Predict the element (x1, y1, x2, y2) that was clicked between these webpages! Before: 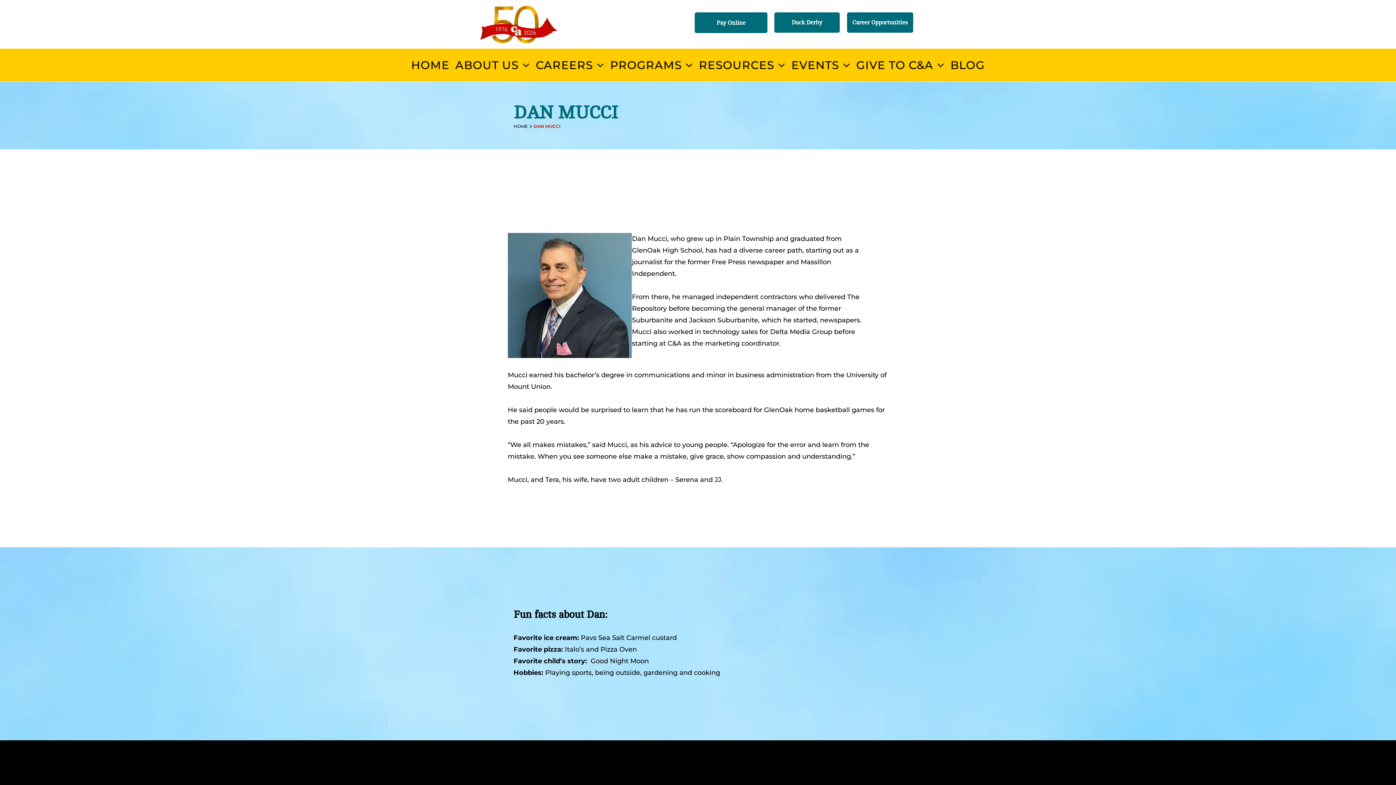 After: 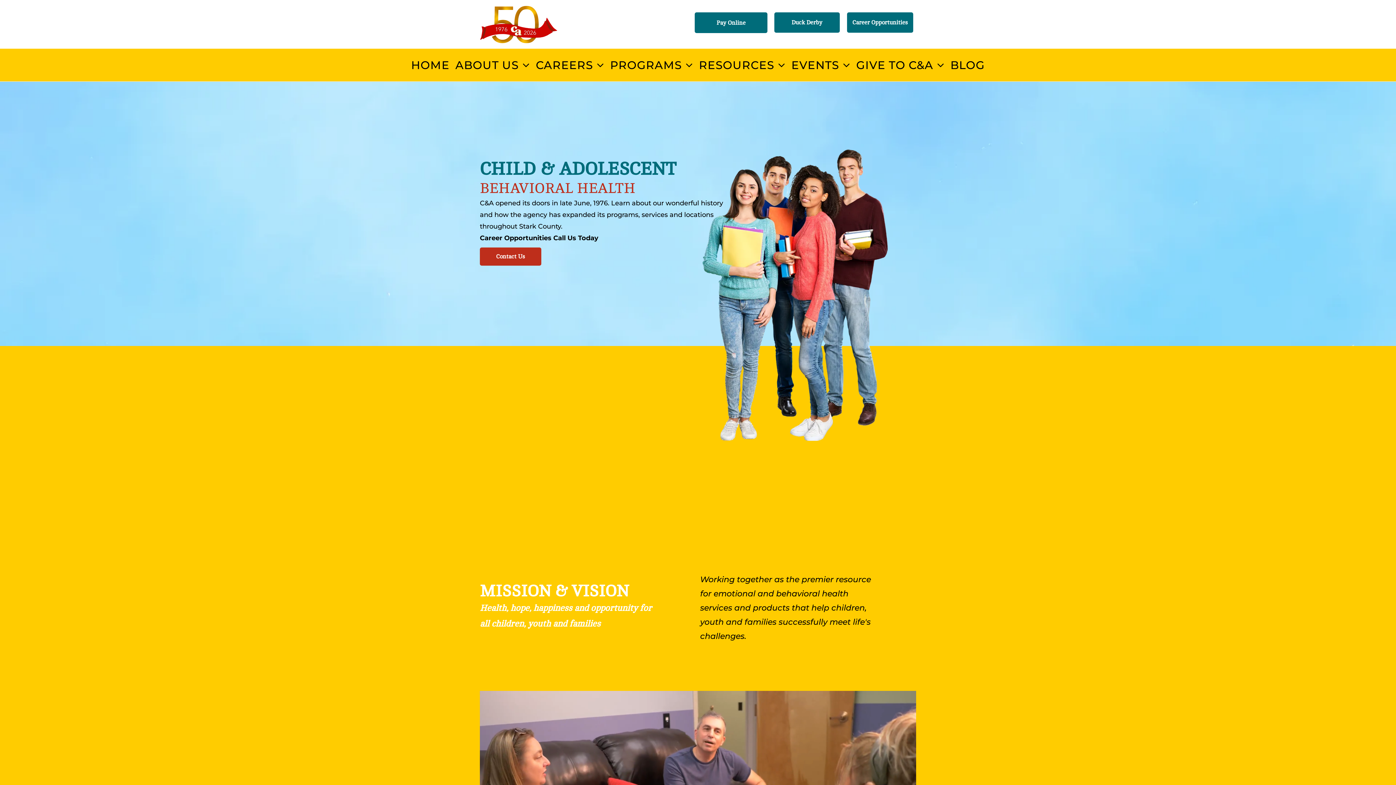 Action: bbox: (408, 56, 452, 73) label: HOME